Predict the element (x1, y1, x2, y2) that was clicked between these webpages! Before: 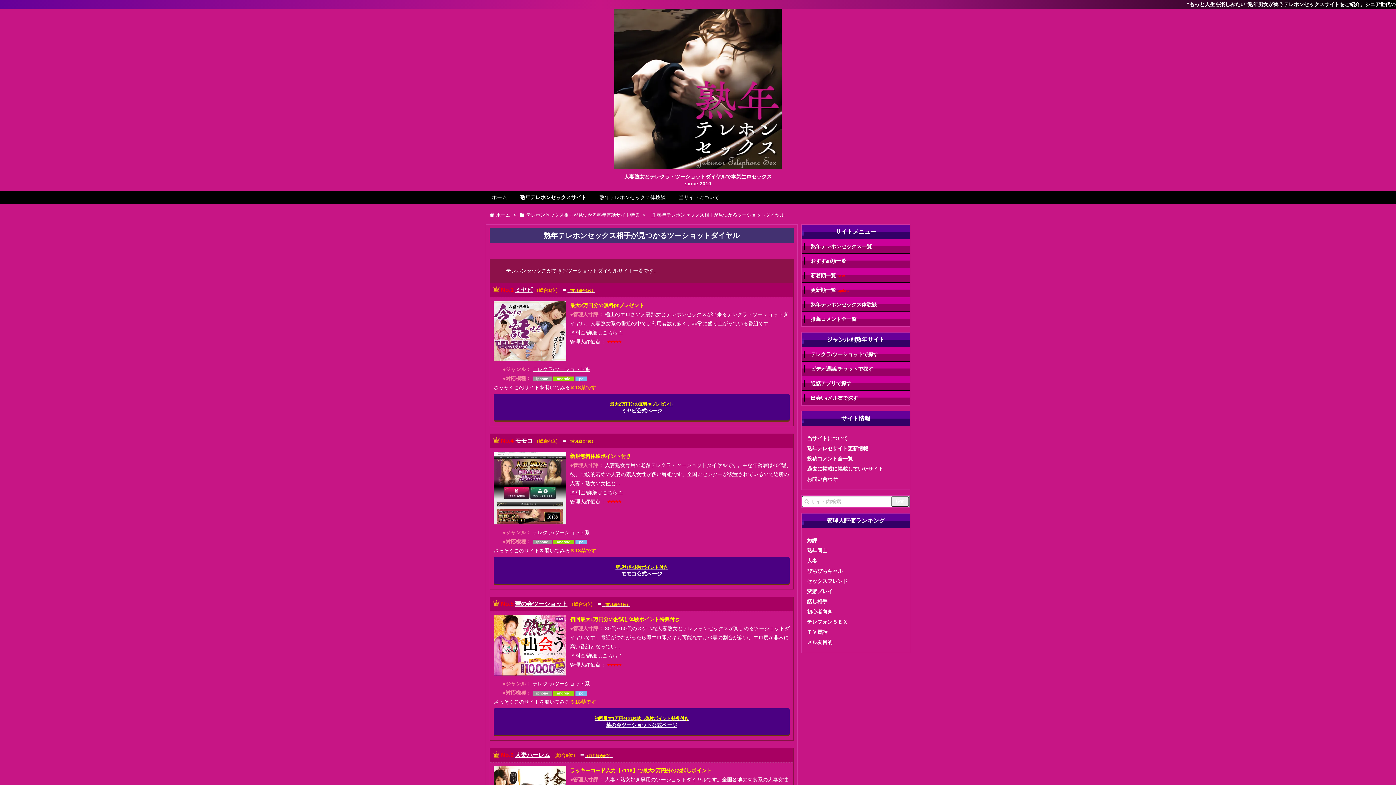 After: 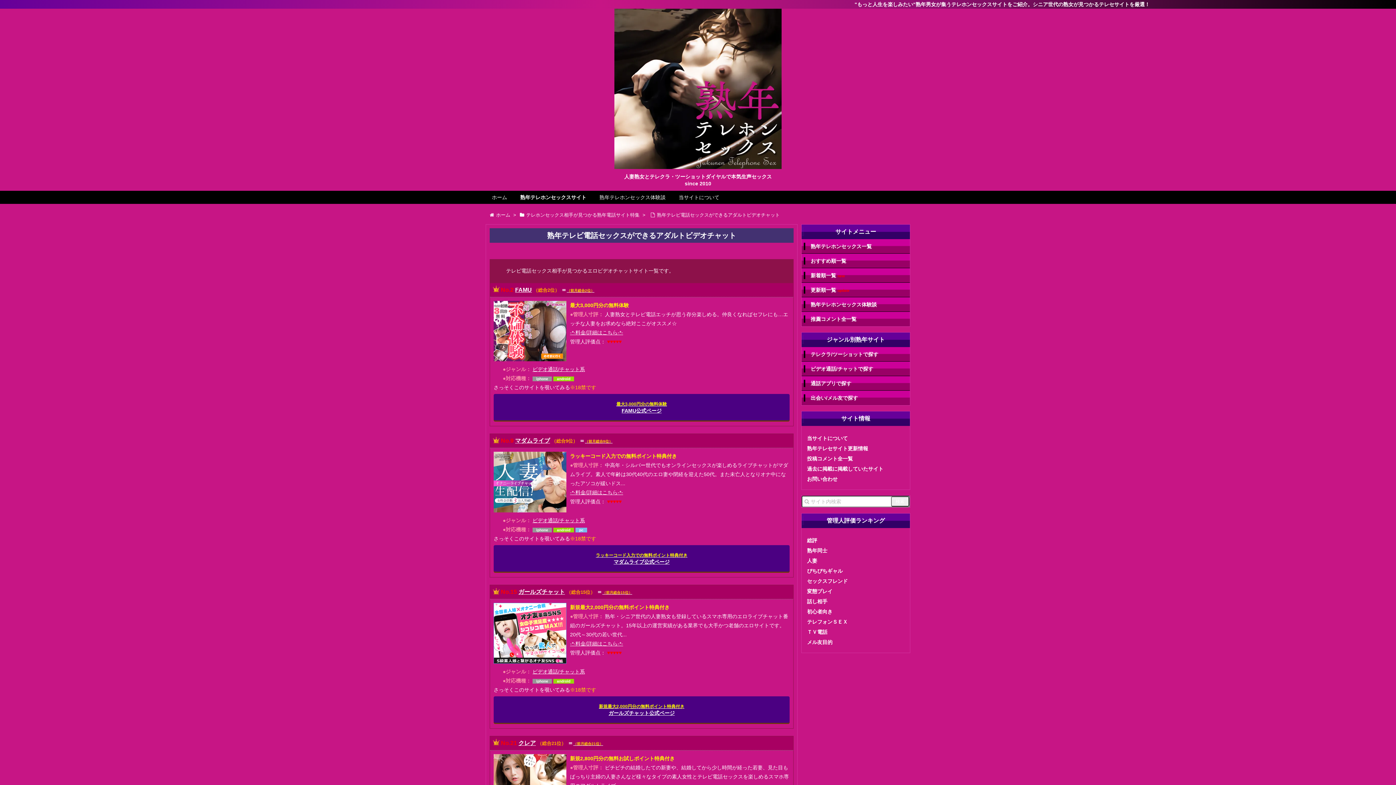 Action: bbox: (810, 366, 910, 371) label: ビデオ通話/チャットで探す